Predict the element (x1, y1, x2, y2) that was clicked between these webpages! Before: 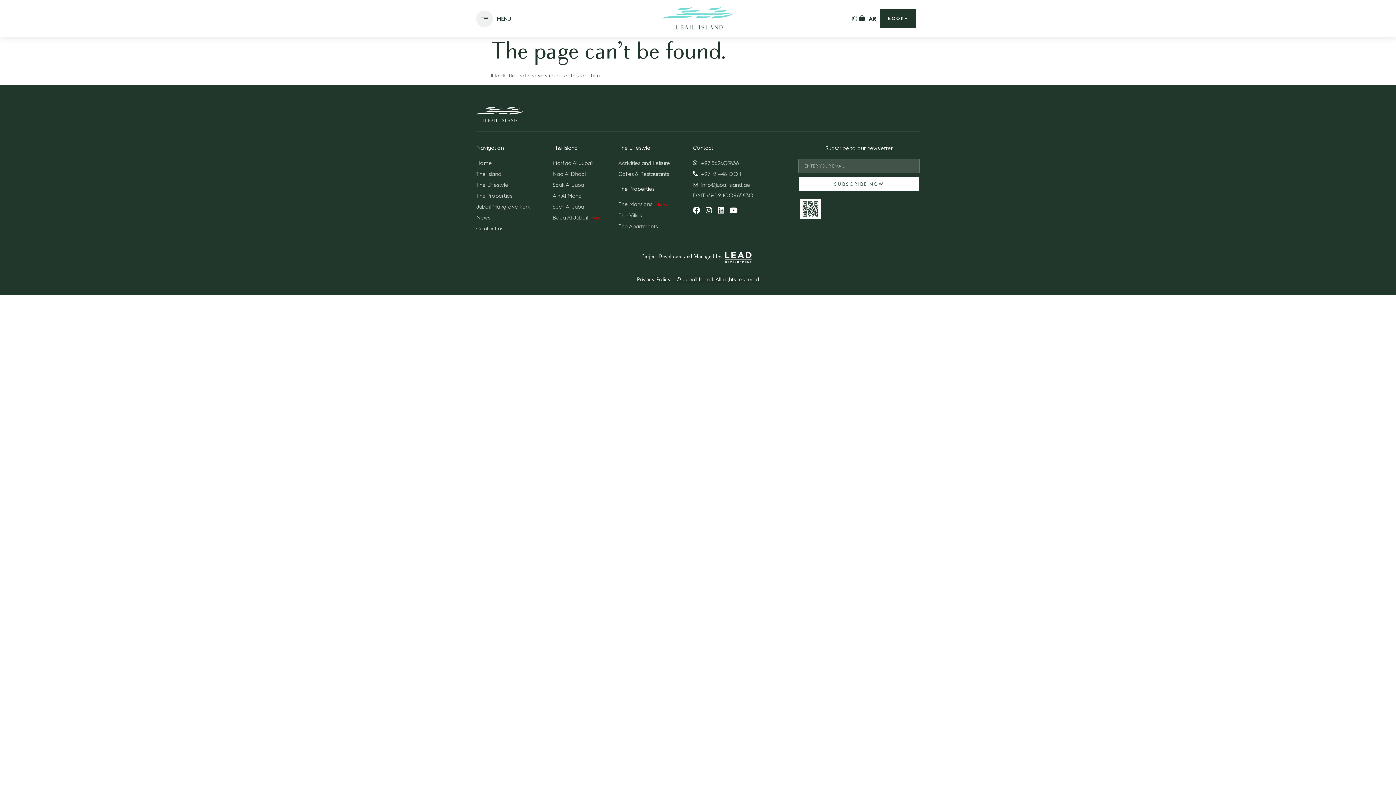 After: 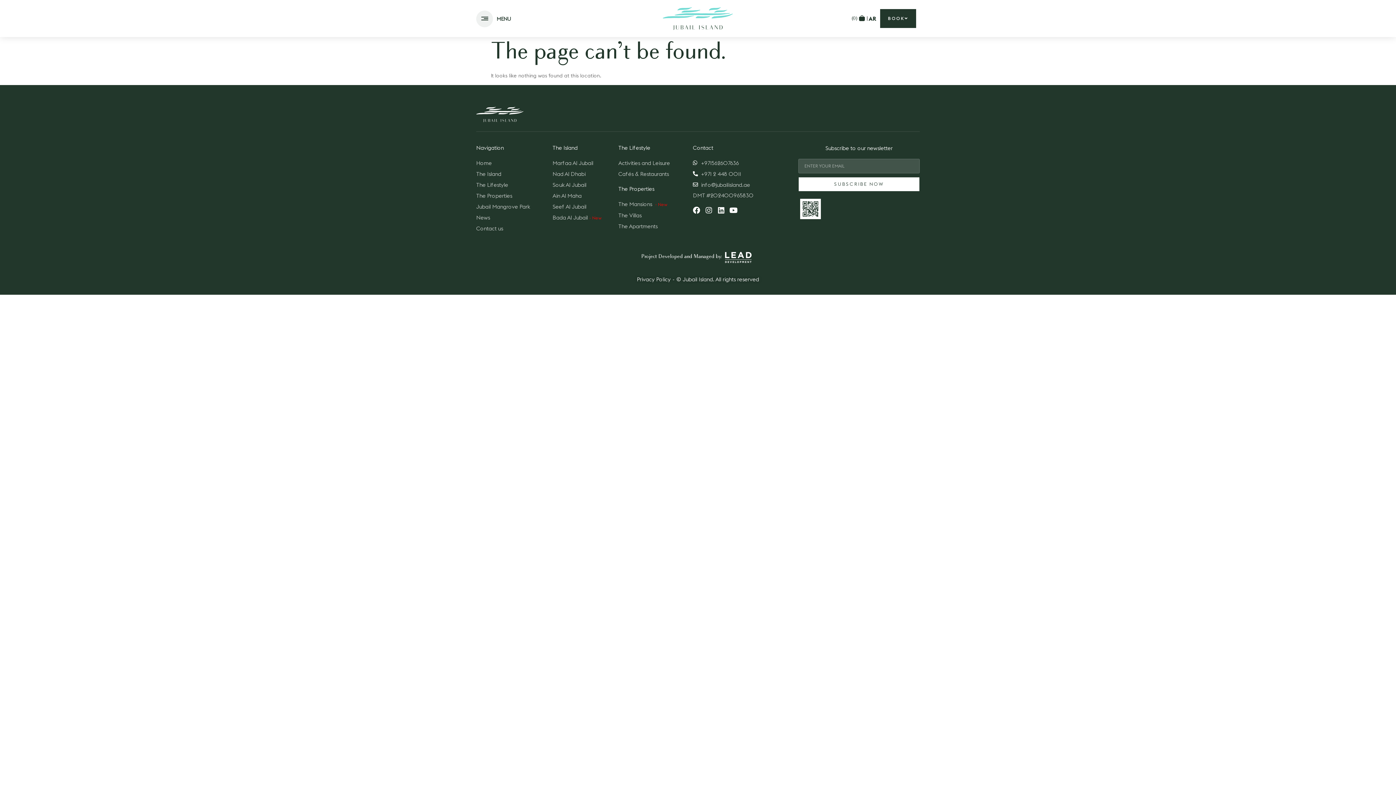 Action: bbox: (800, 198, 859, 219)